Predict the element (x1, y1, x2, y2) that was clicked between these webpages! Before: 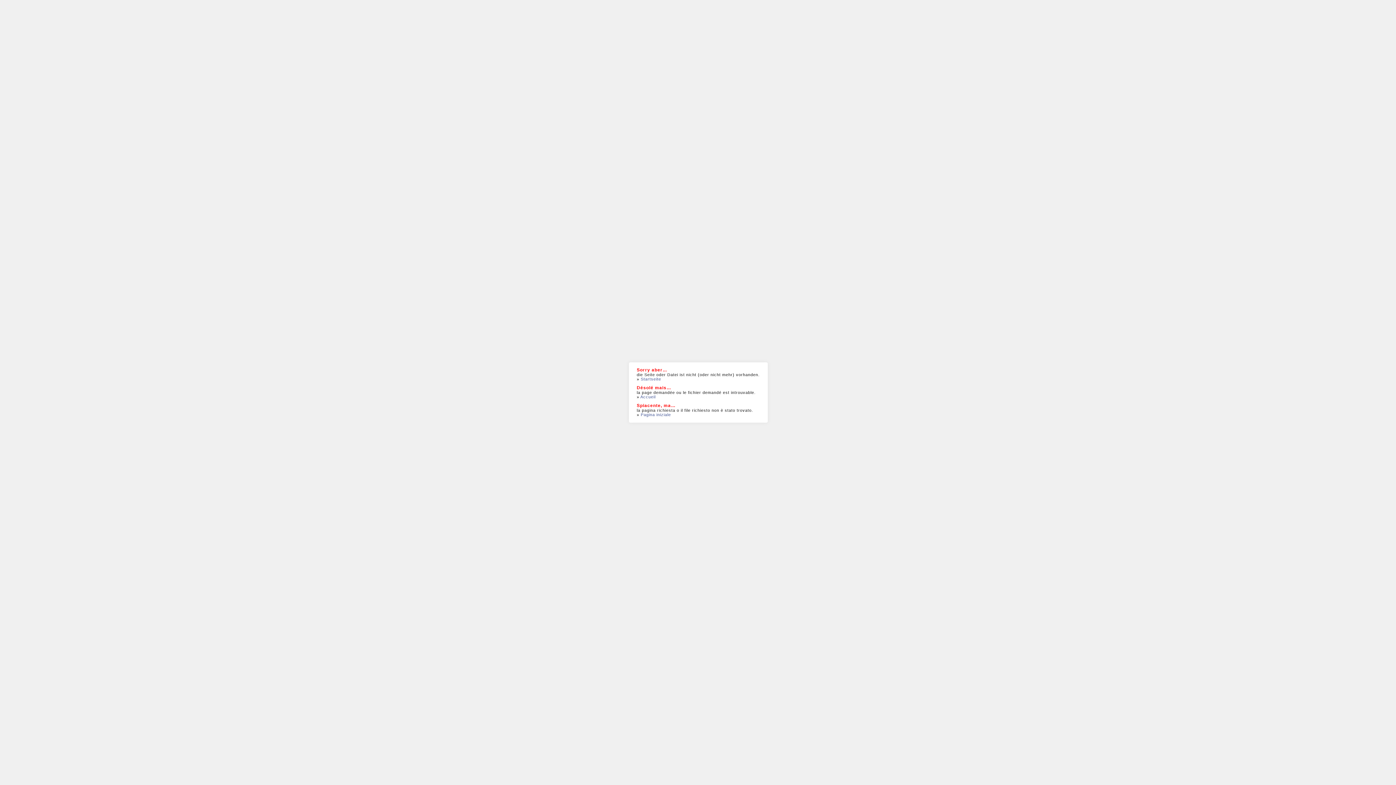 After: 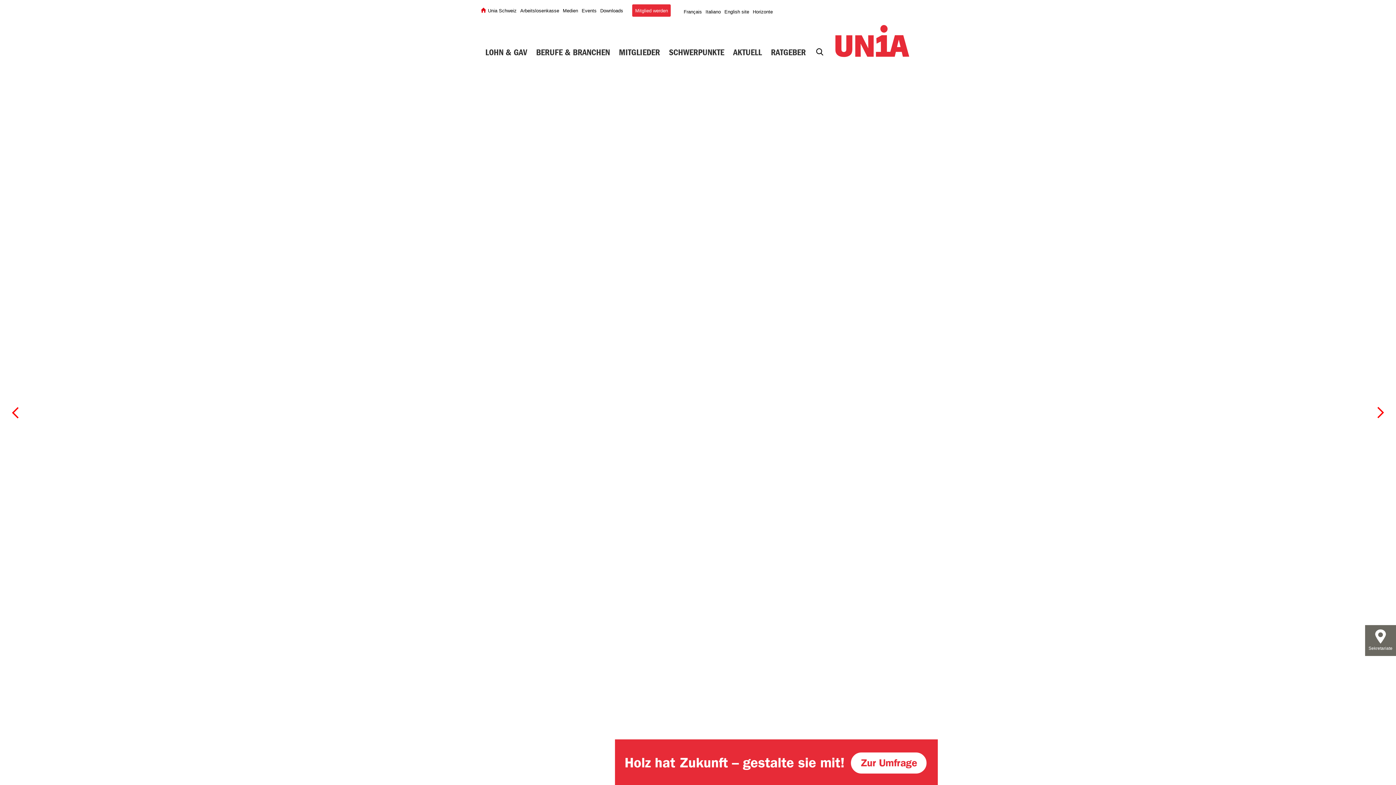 Action: label: Startseite bbox: (640, 376, 661, 381)